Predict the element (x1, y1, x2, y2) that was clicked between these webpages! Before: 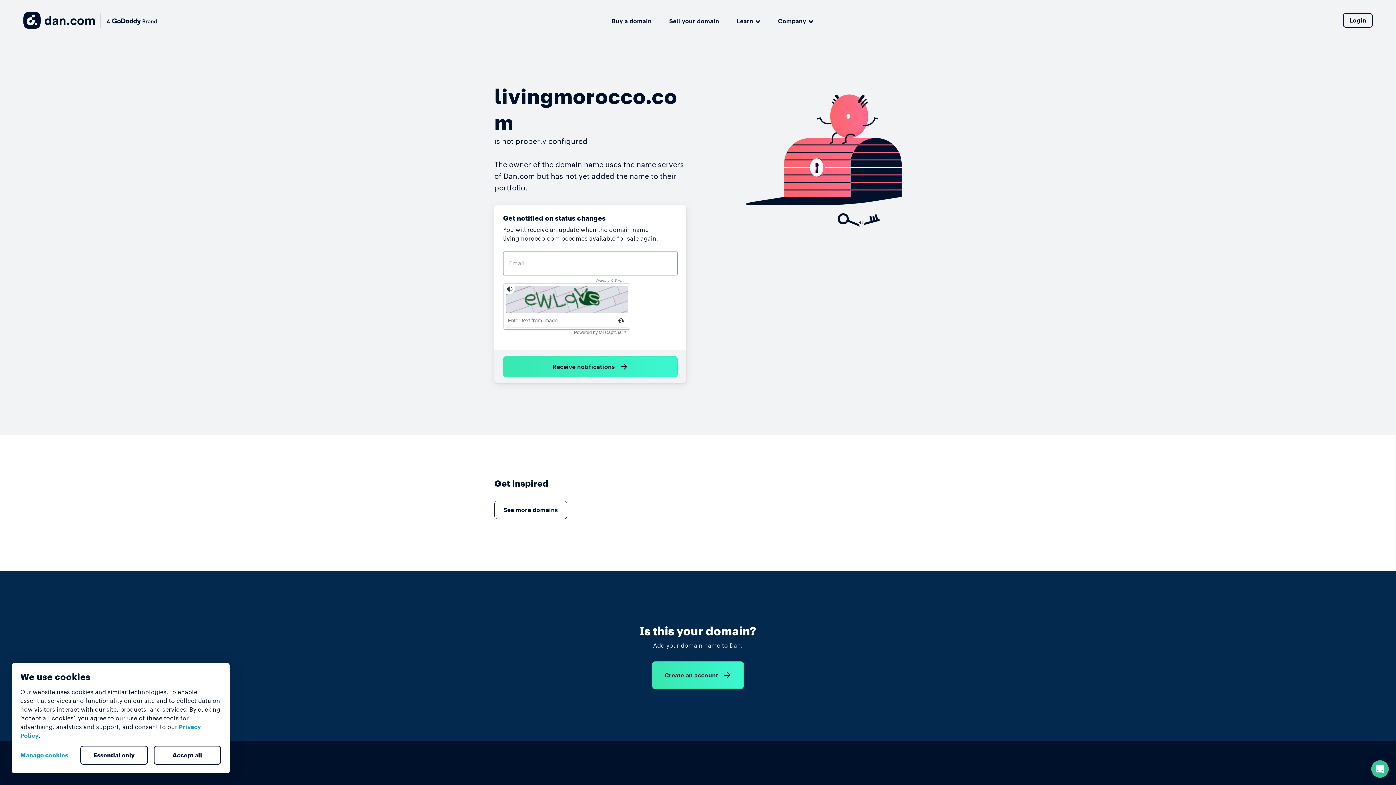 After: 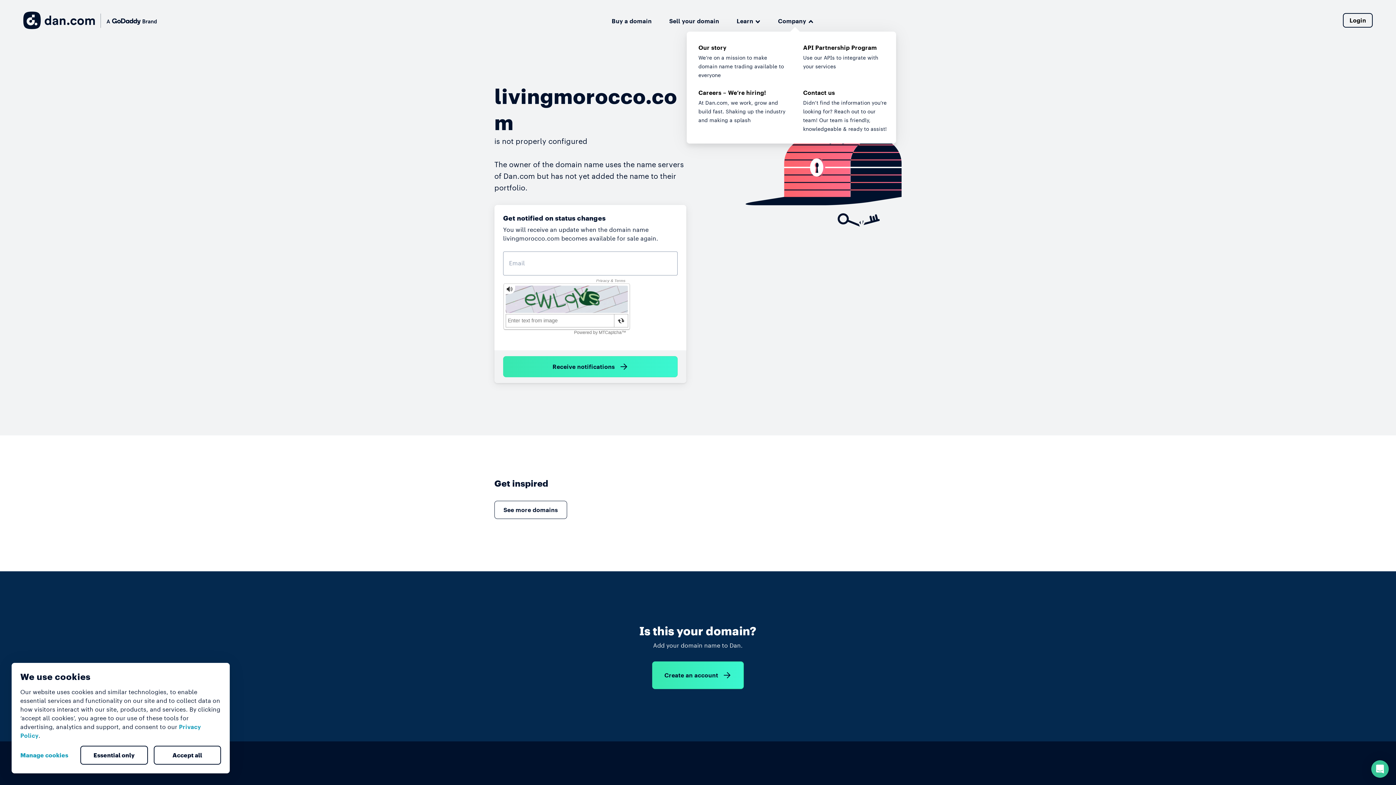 Action: label: Company bbox: (778, 14, 813, 26)